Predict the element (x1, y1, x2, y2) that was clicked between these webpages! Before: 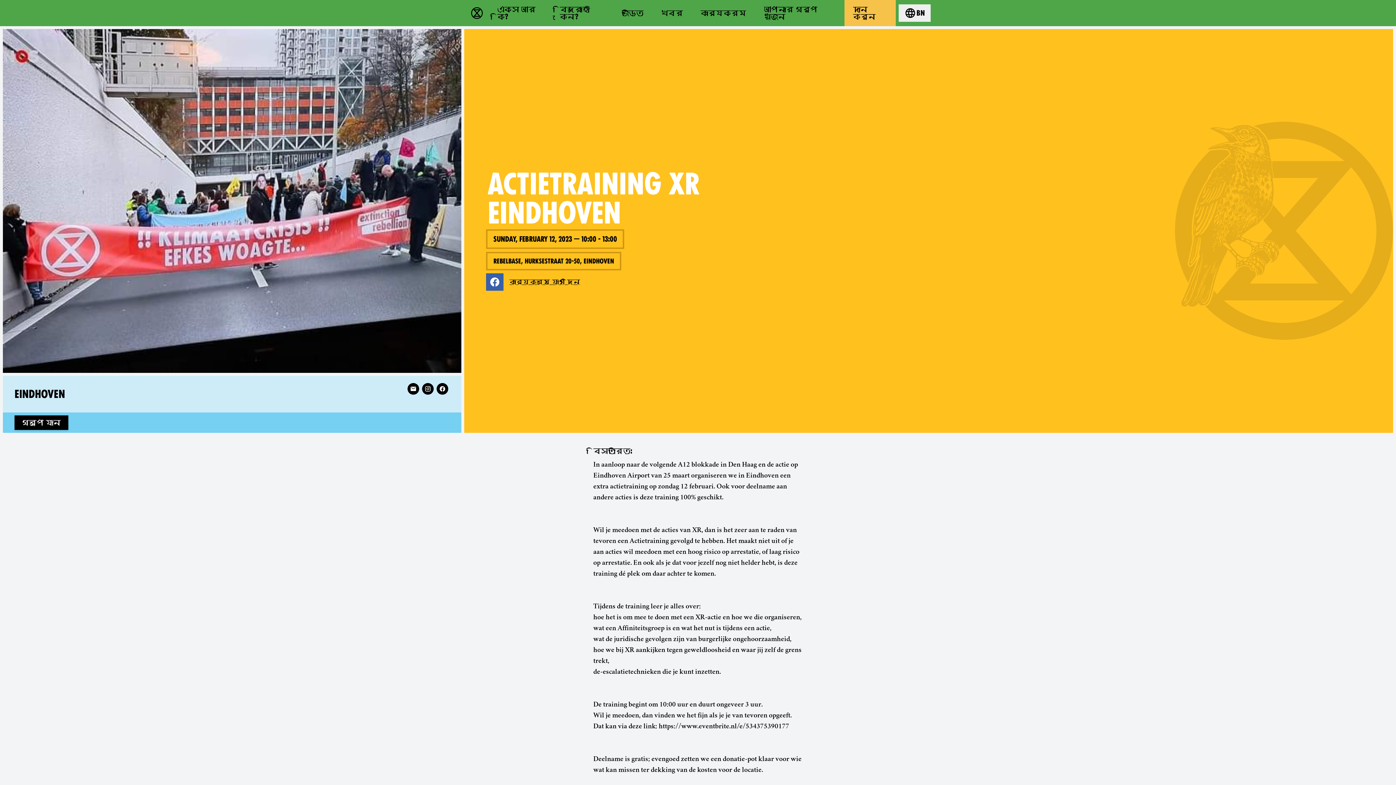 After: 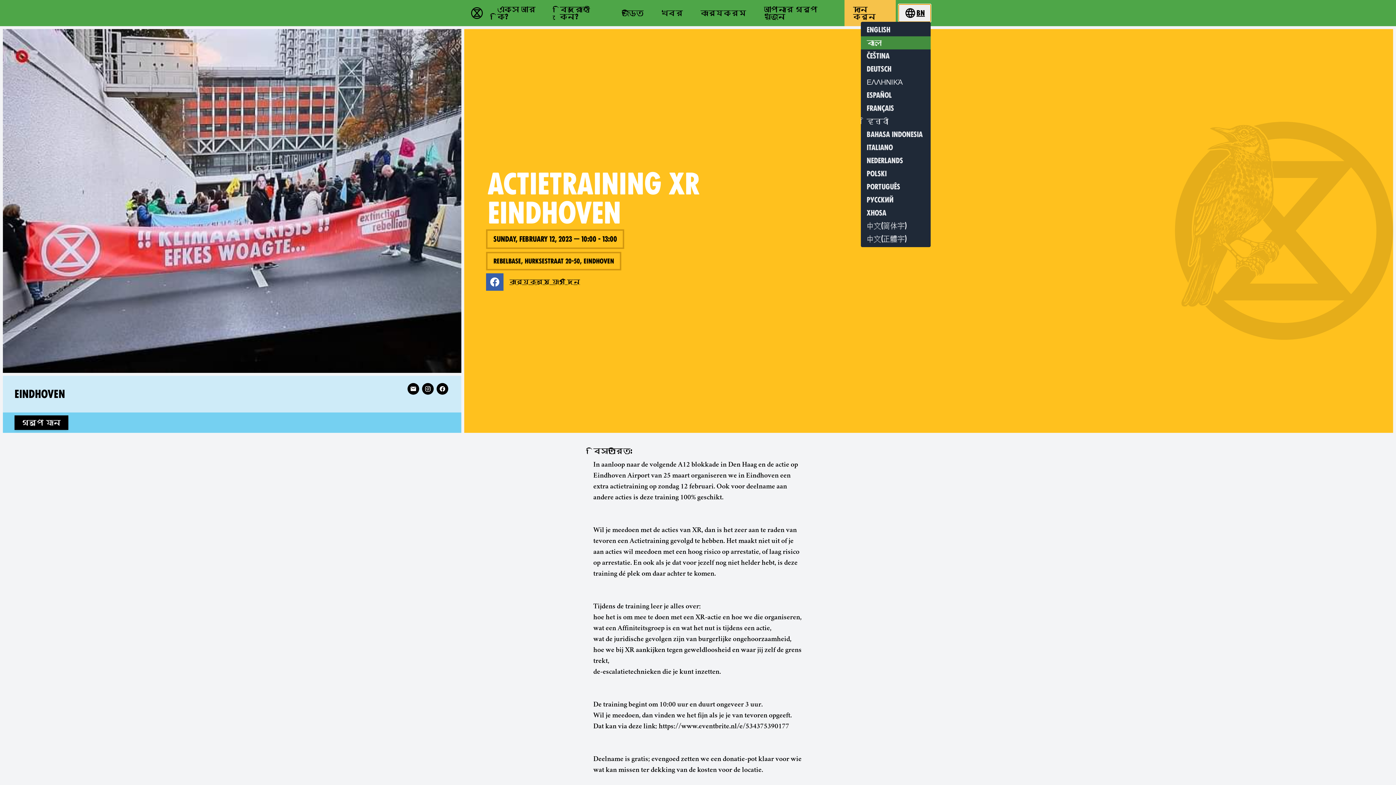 Action: bbox: (898, 4, 930, 21) label: bn